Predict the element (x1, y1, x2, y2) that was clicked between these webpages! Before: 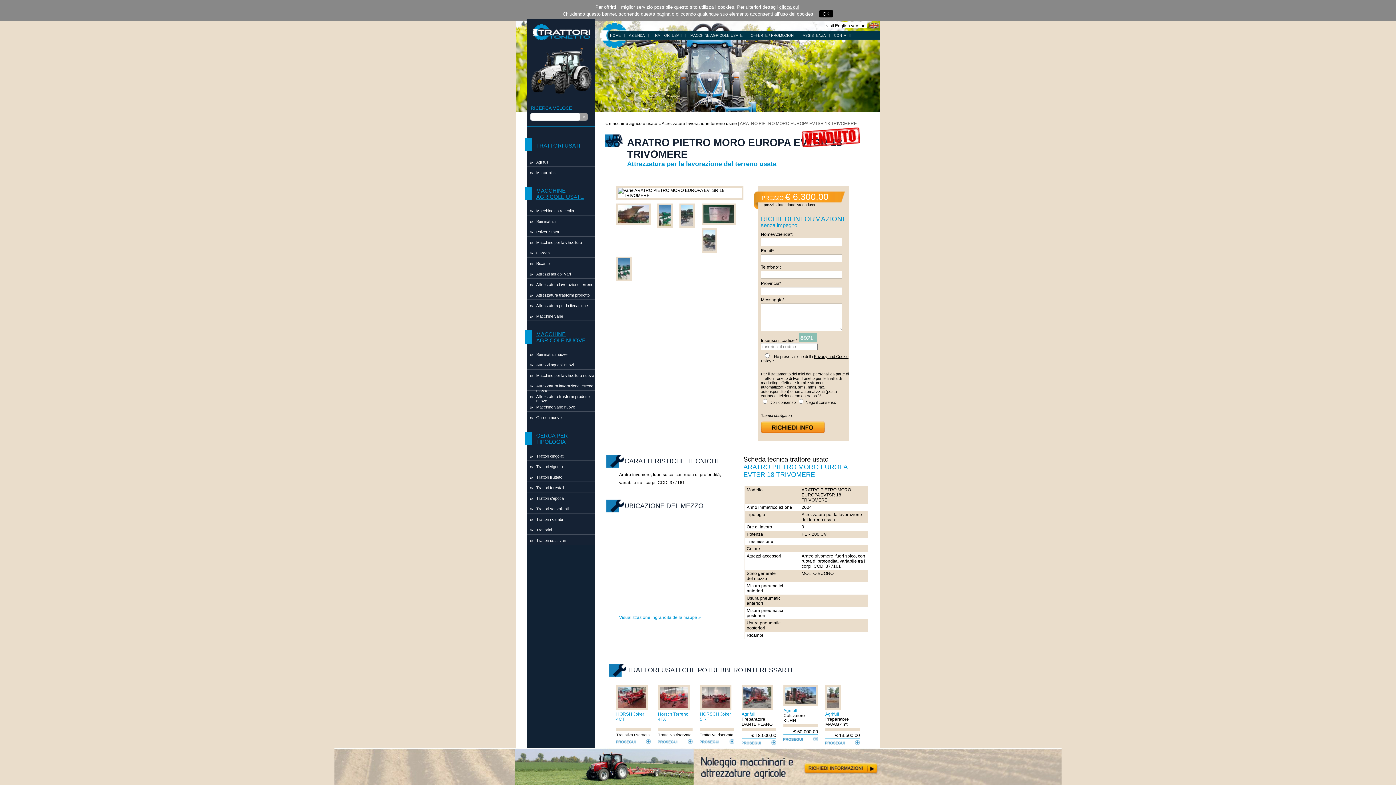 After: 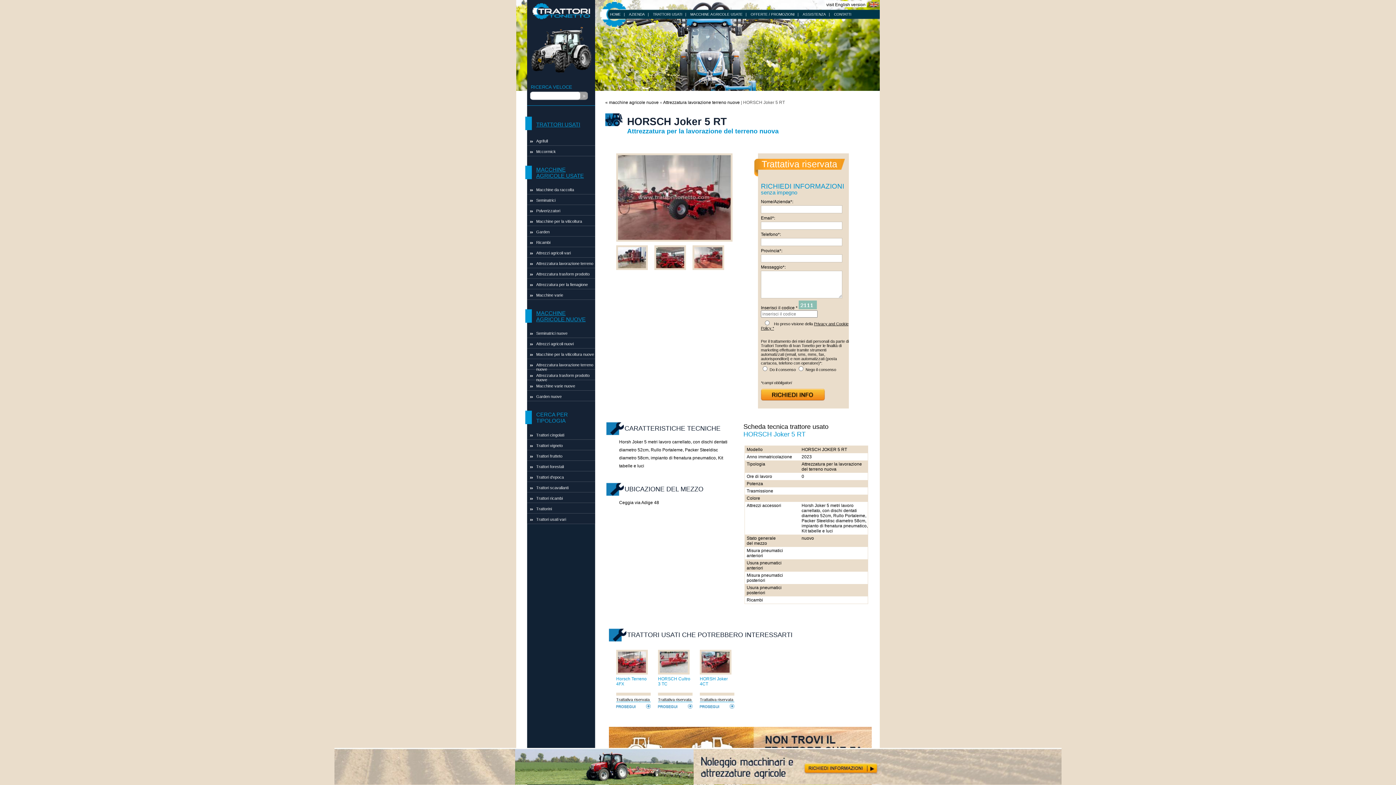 Action: bbox: (700, 708, 731, 713)